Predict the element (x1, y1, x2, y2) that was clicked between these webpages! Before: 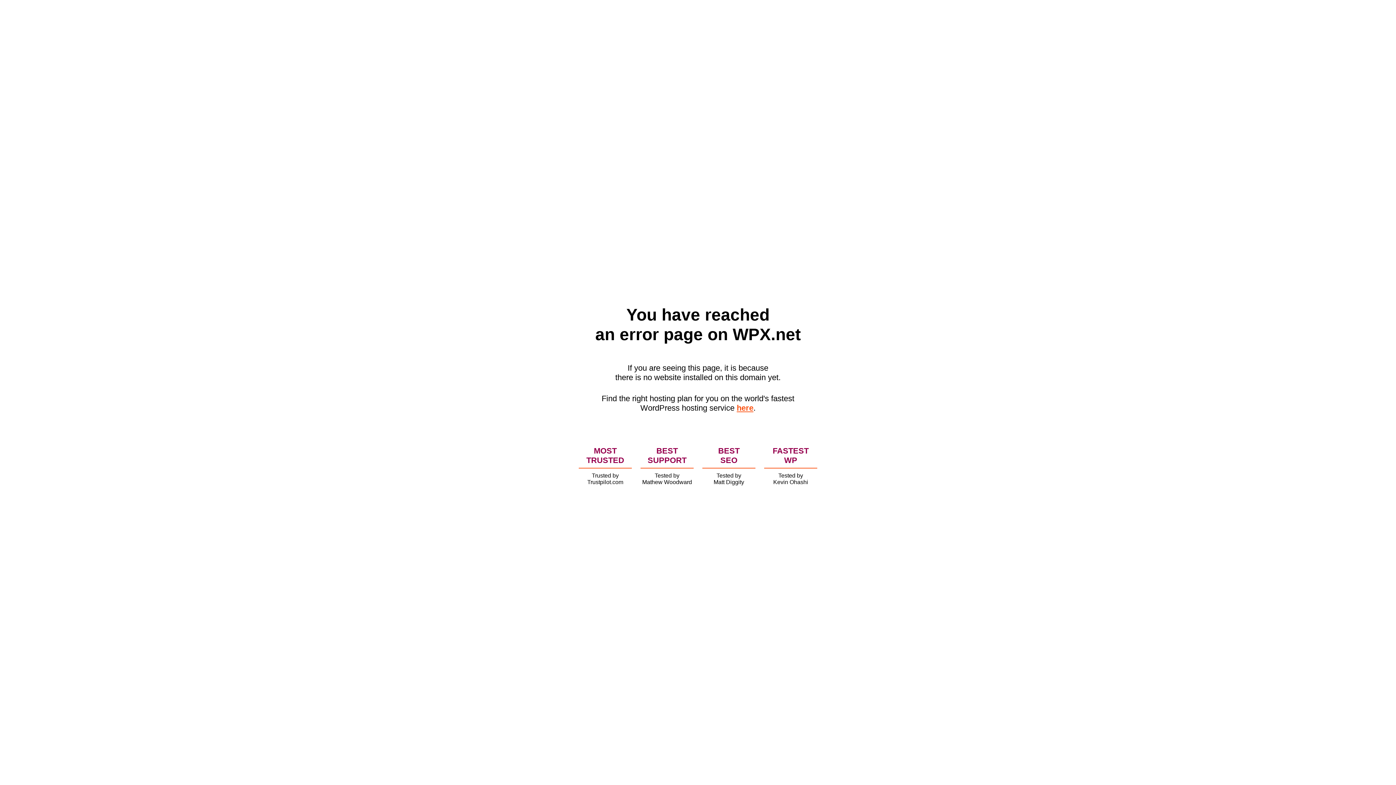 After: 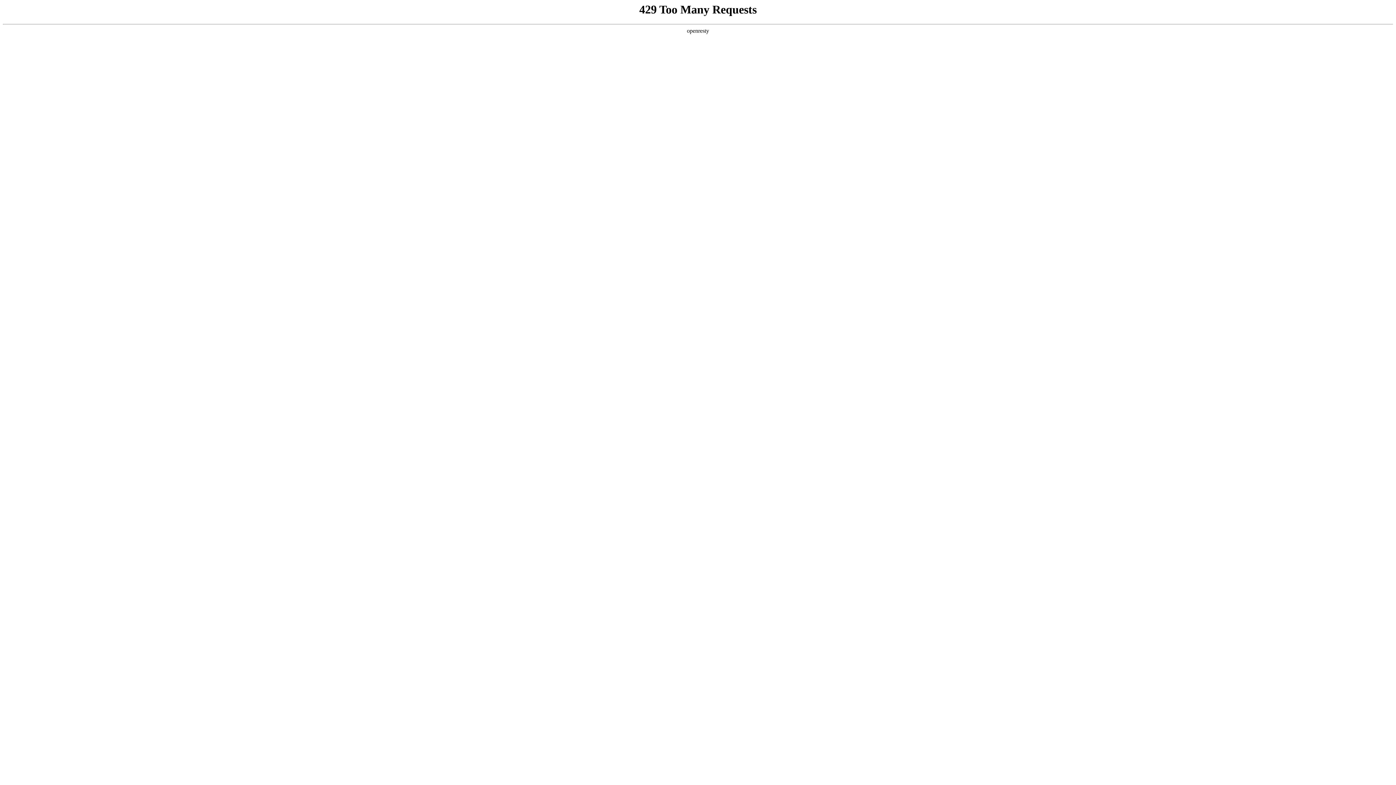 Action: label: here bbox: (736, 403, 753, 412)